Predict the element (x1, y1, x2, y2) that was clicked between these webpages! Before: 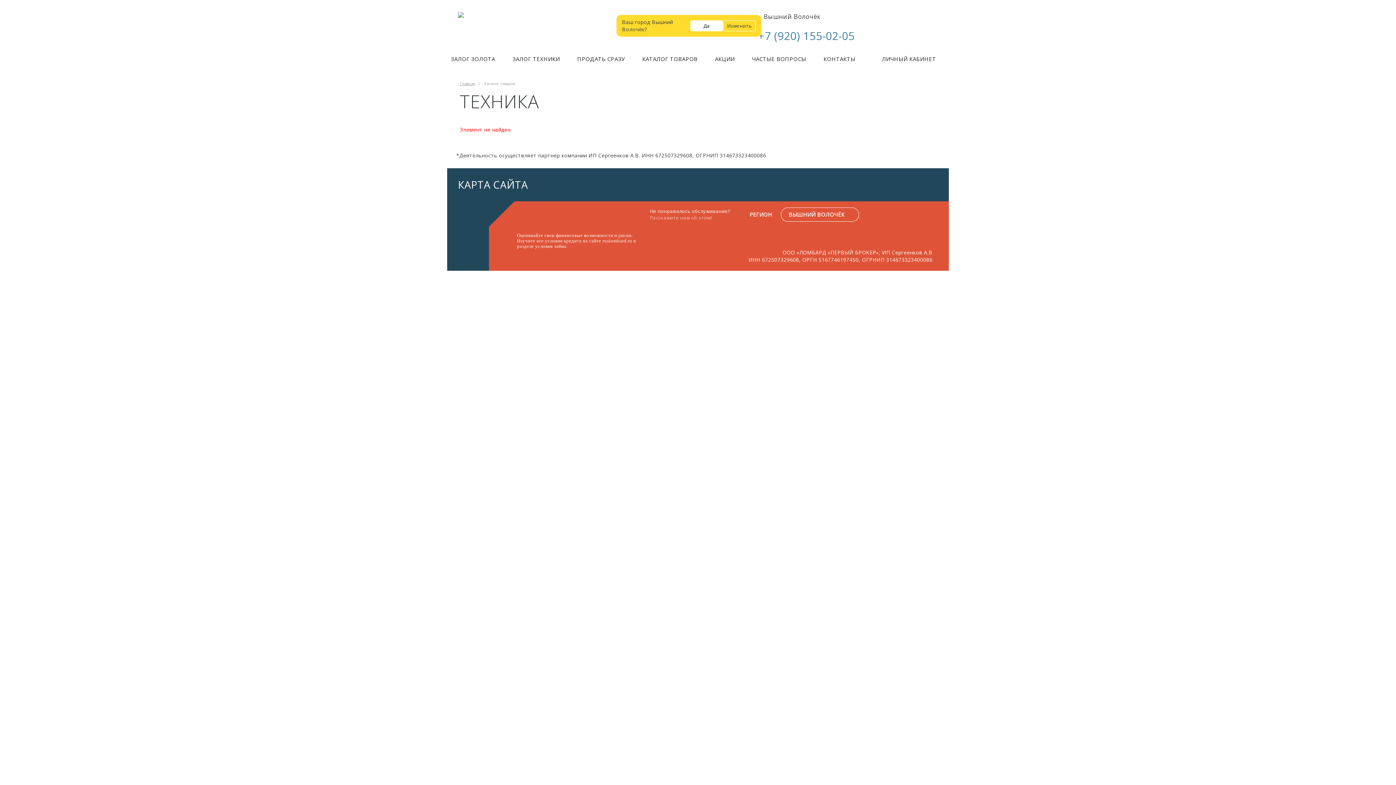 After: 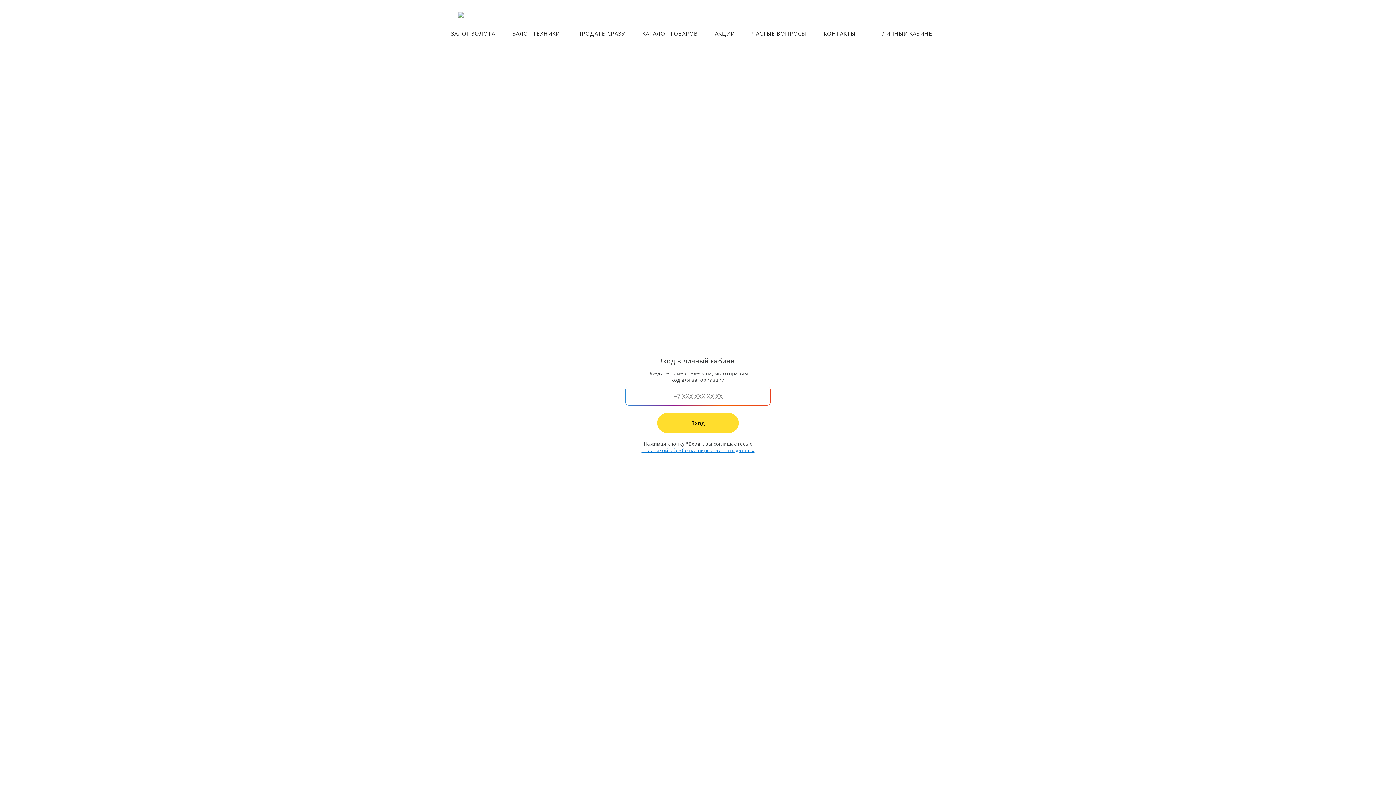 Action: label: ЛИЧНЫЙ КАБИНЕТ bbox: (873, 54, 936, 63)